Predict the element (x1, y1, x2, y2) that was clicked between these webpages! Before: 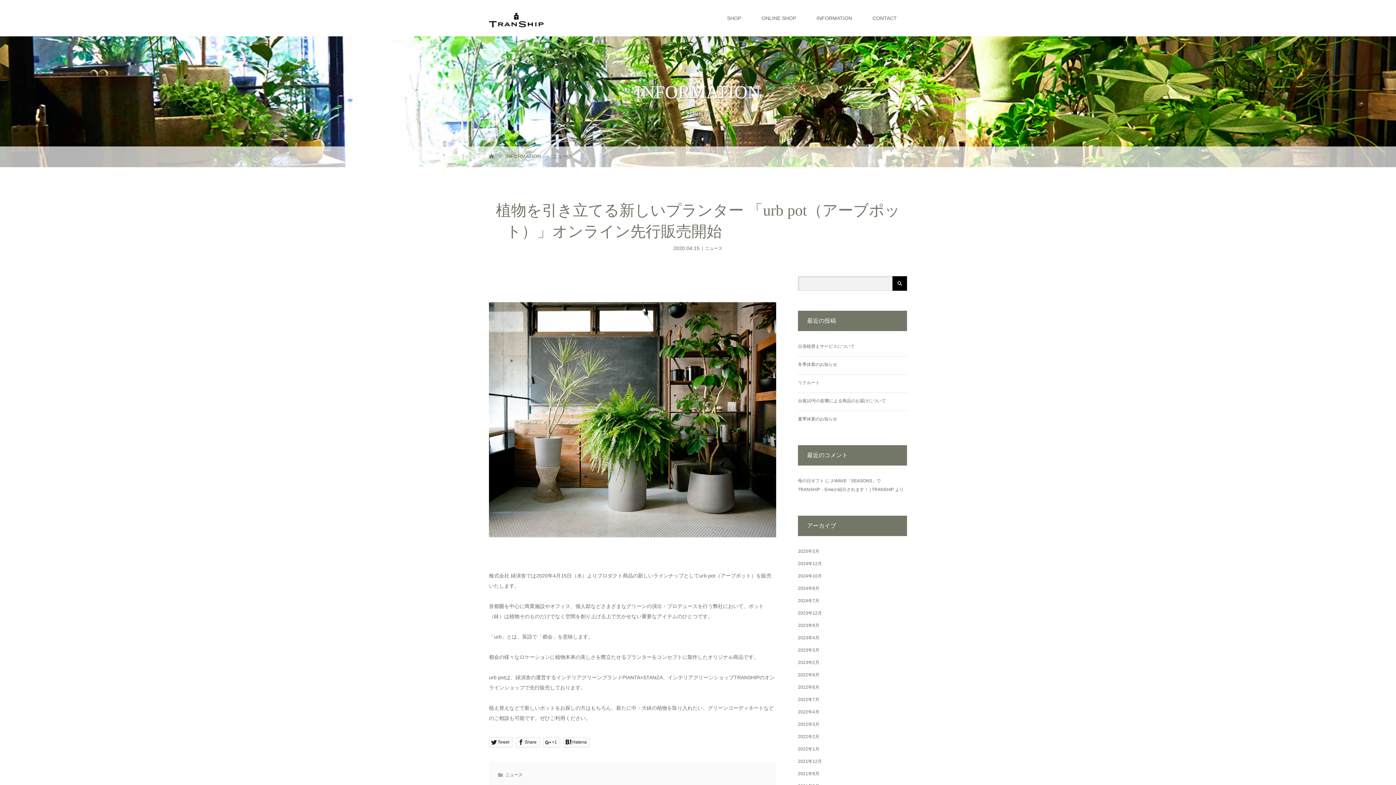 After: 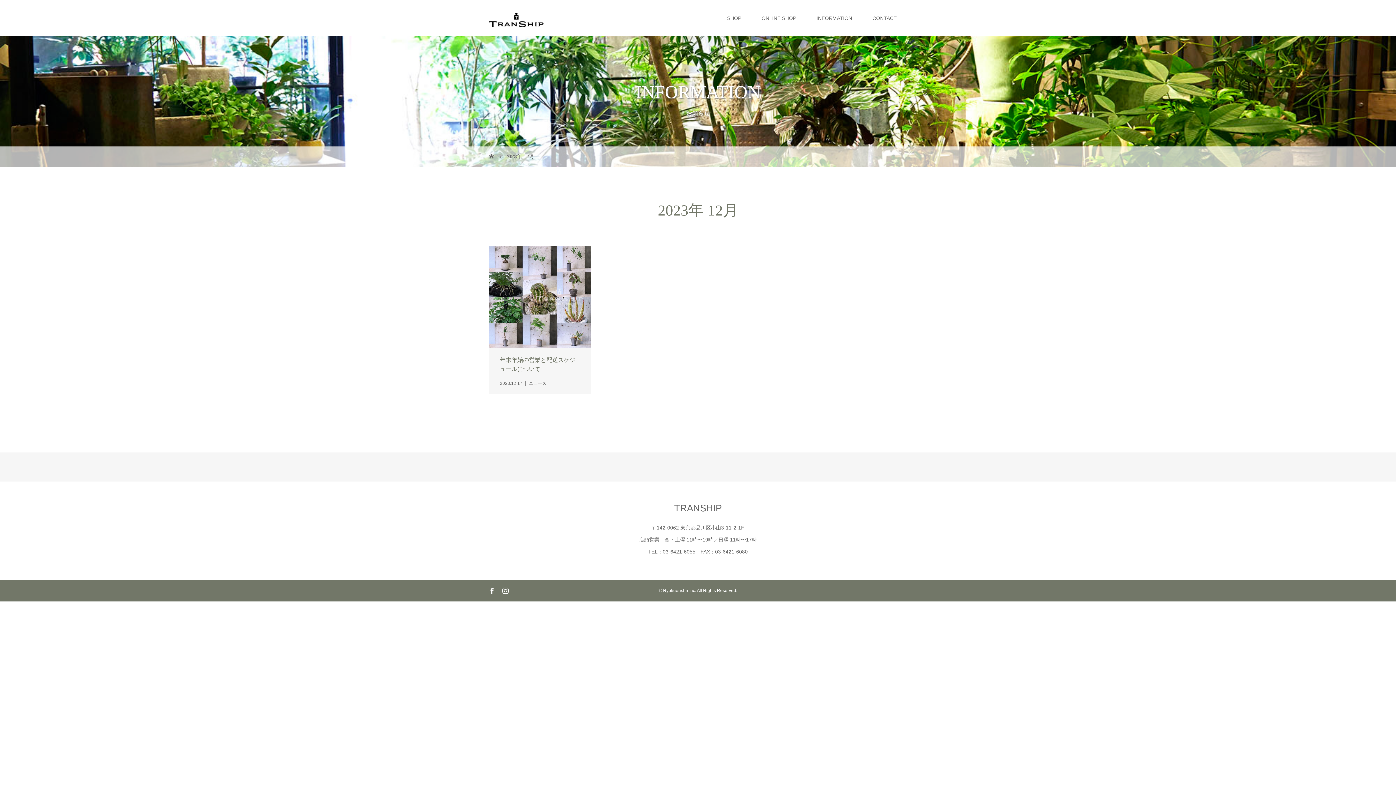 Action: bbox: (798, 610, 822, 615) label: 2023年12月